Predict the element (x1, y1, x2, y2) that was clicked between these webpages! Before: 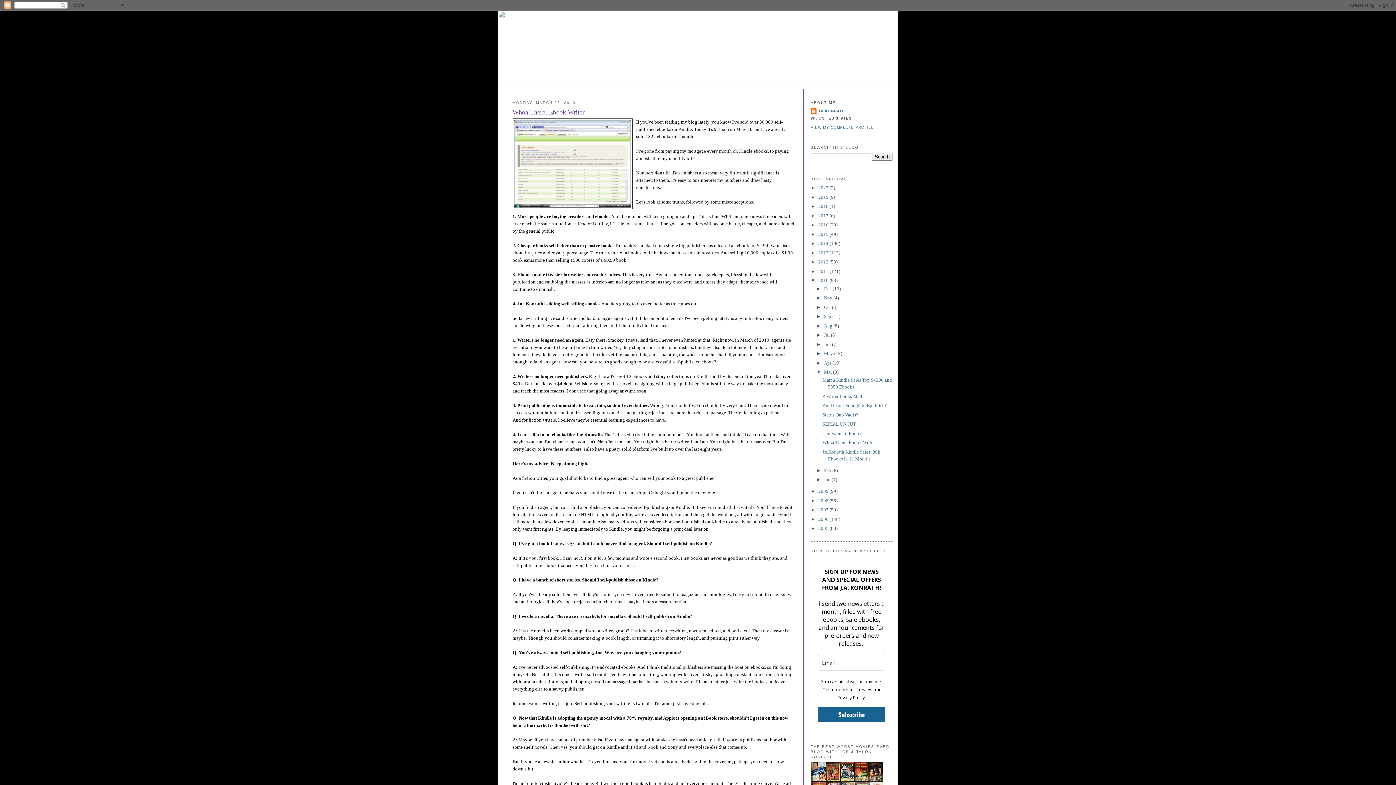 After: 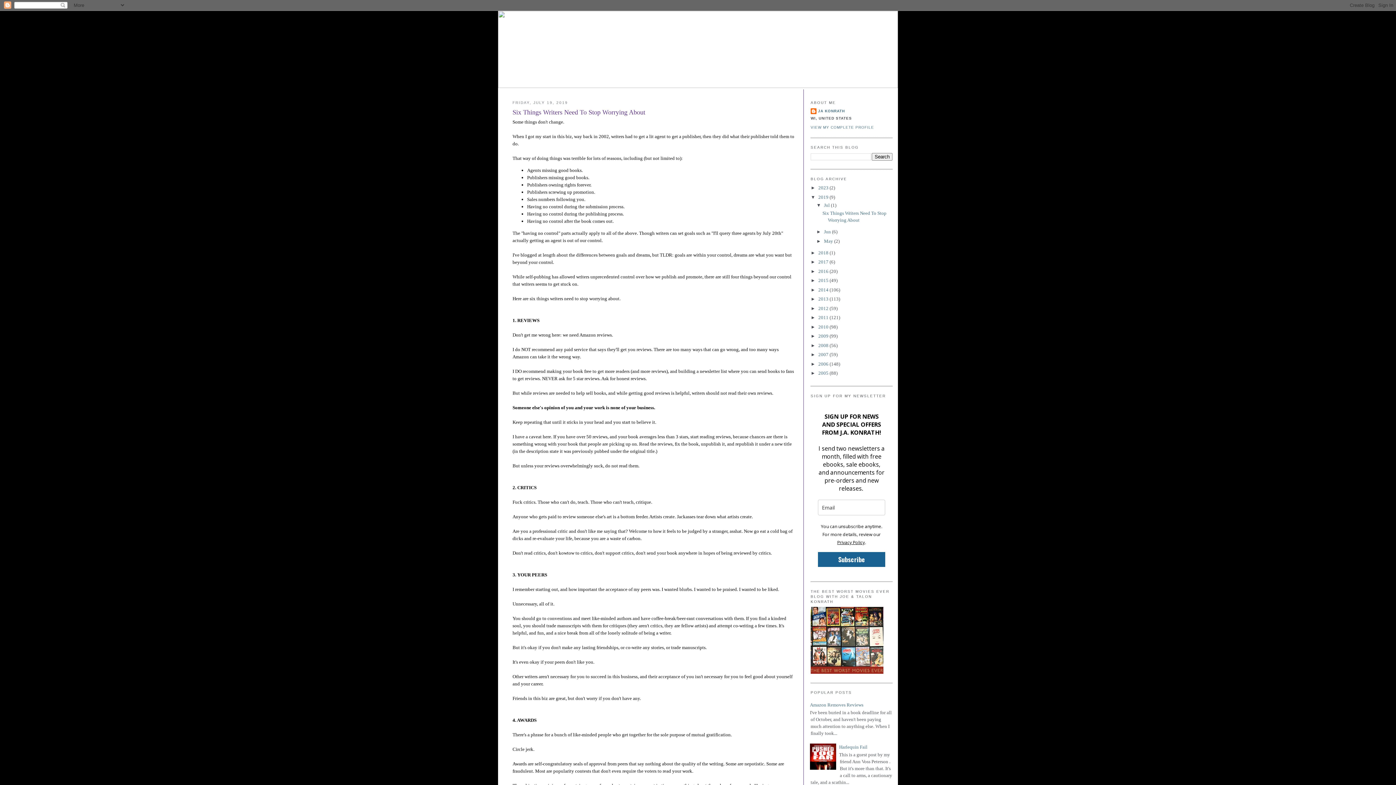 Action: label: 2019  bbox: (818, 194, 829, 199)